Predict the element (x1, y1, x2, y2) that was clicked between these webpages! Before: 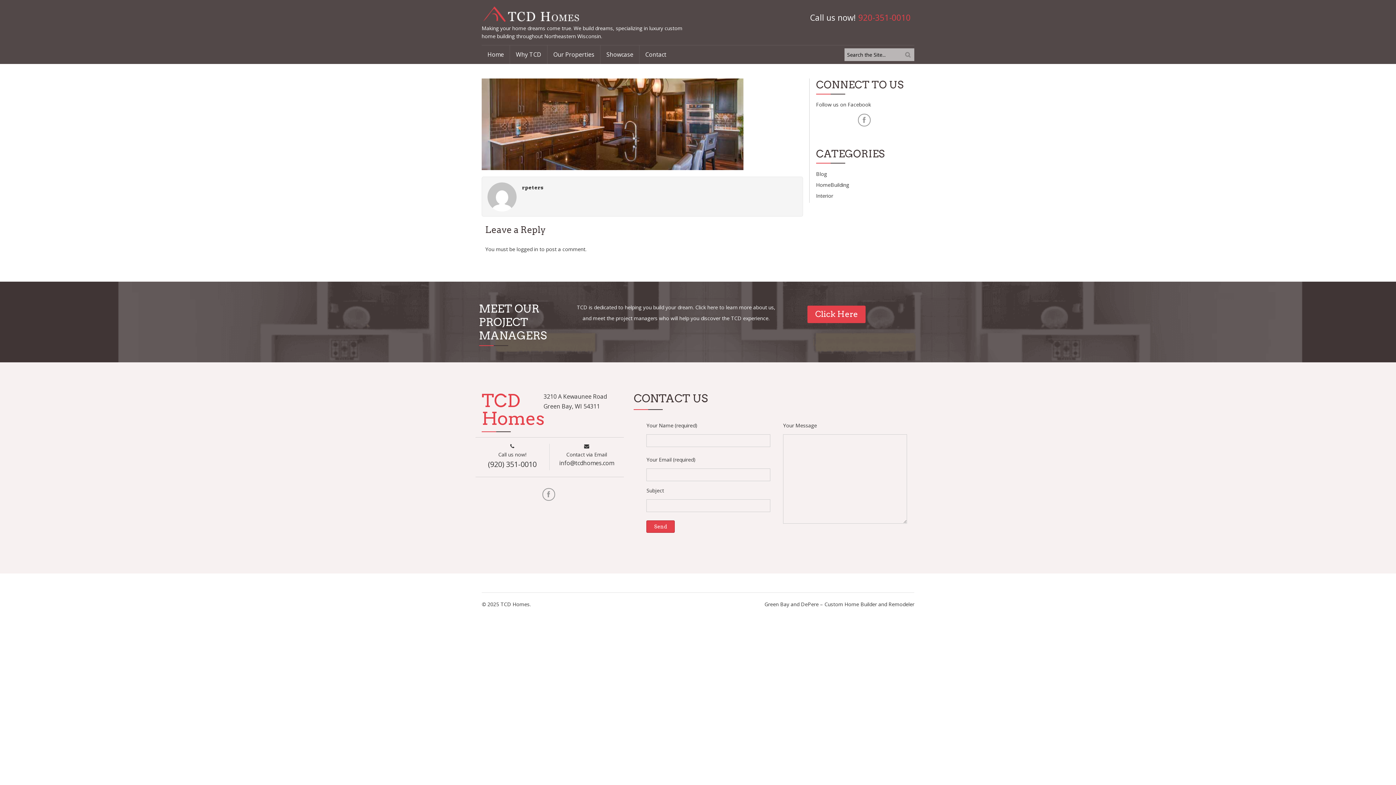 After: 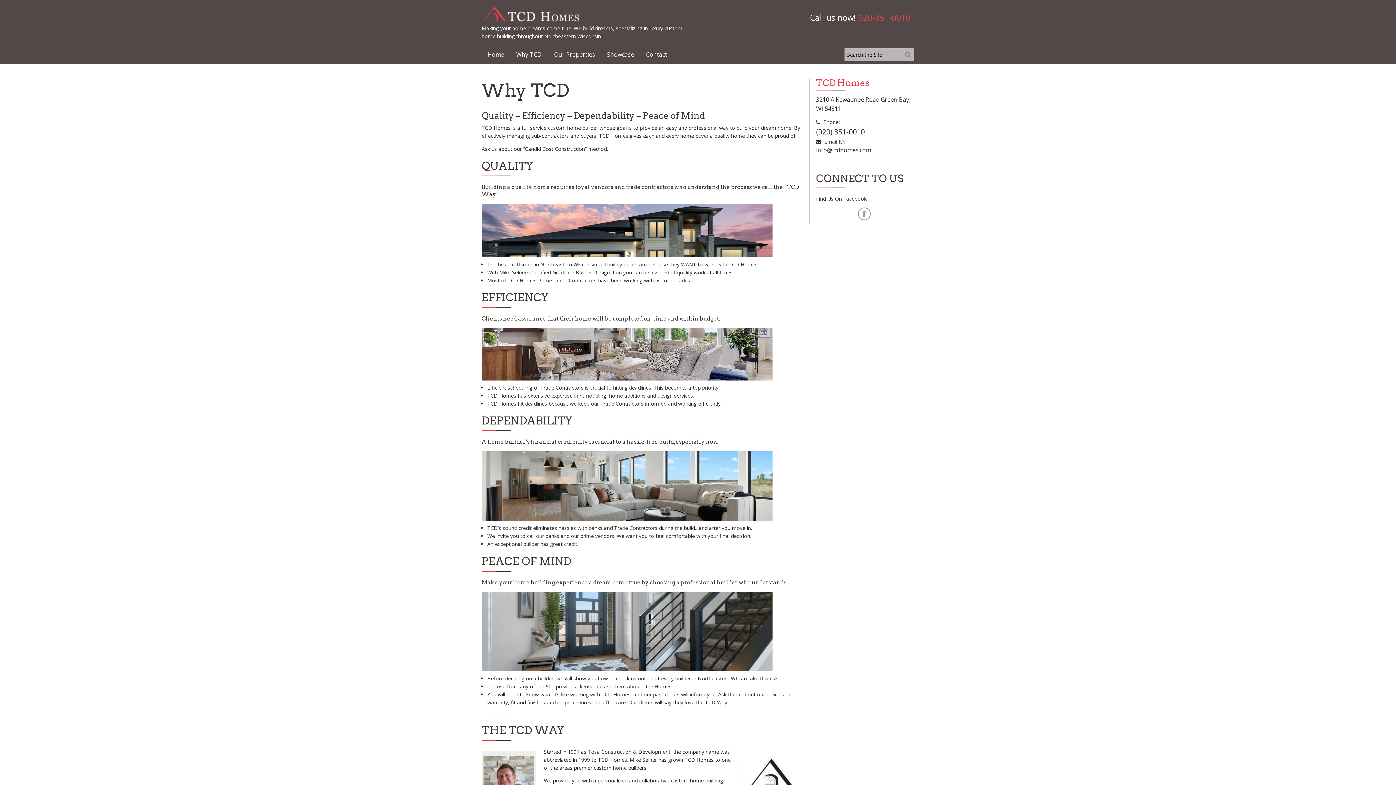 Action: label: Why TCD bbox: (510, 45, 547, 64)